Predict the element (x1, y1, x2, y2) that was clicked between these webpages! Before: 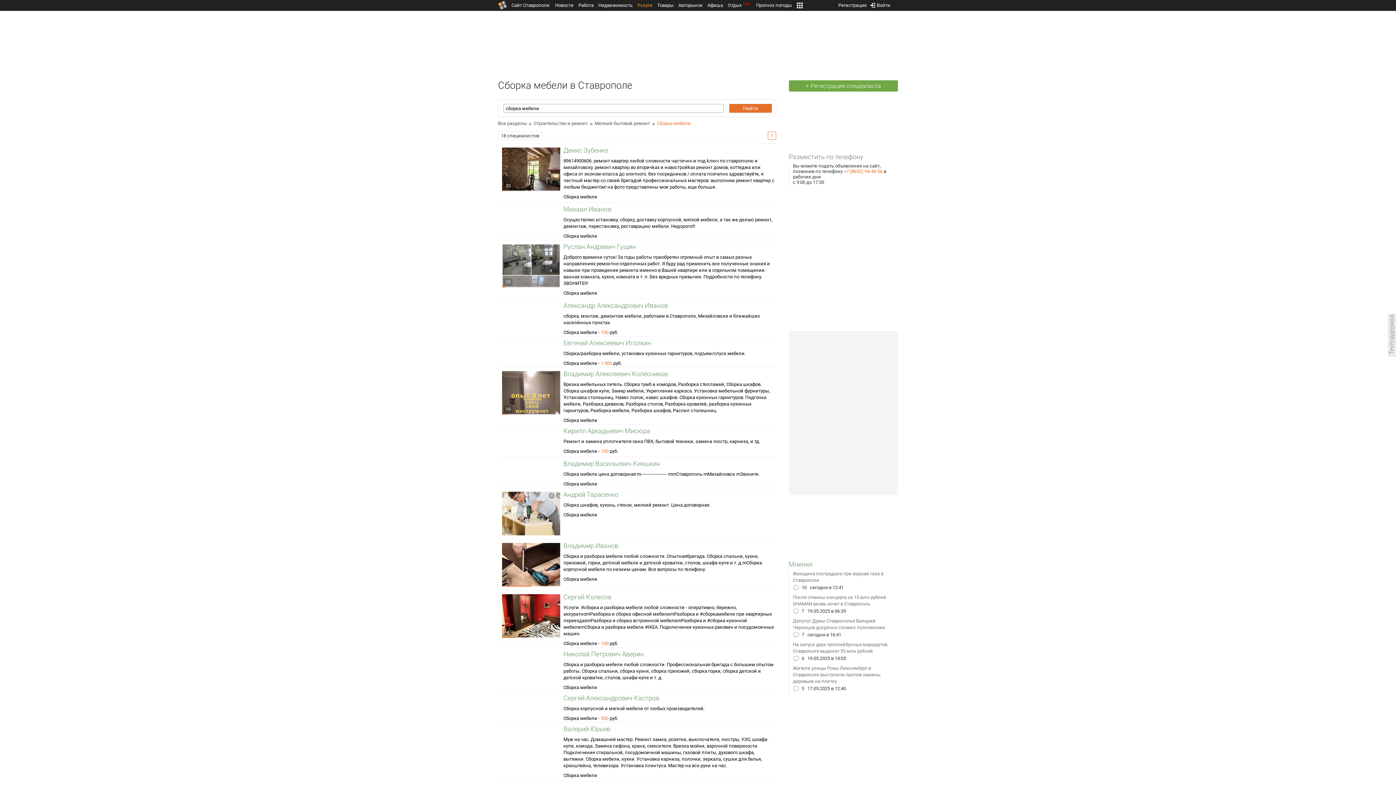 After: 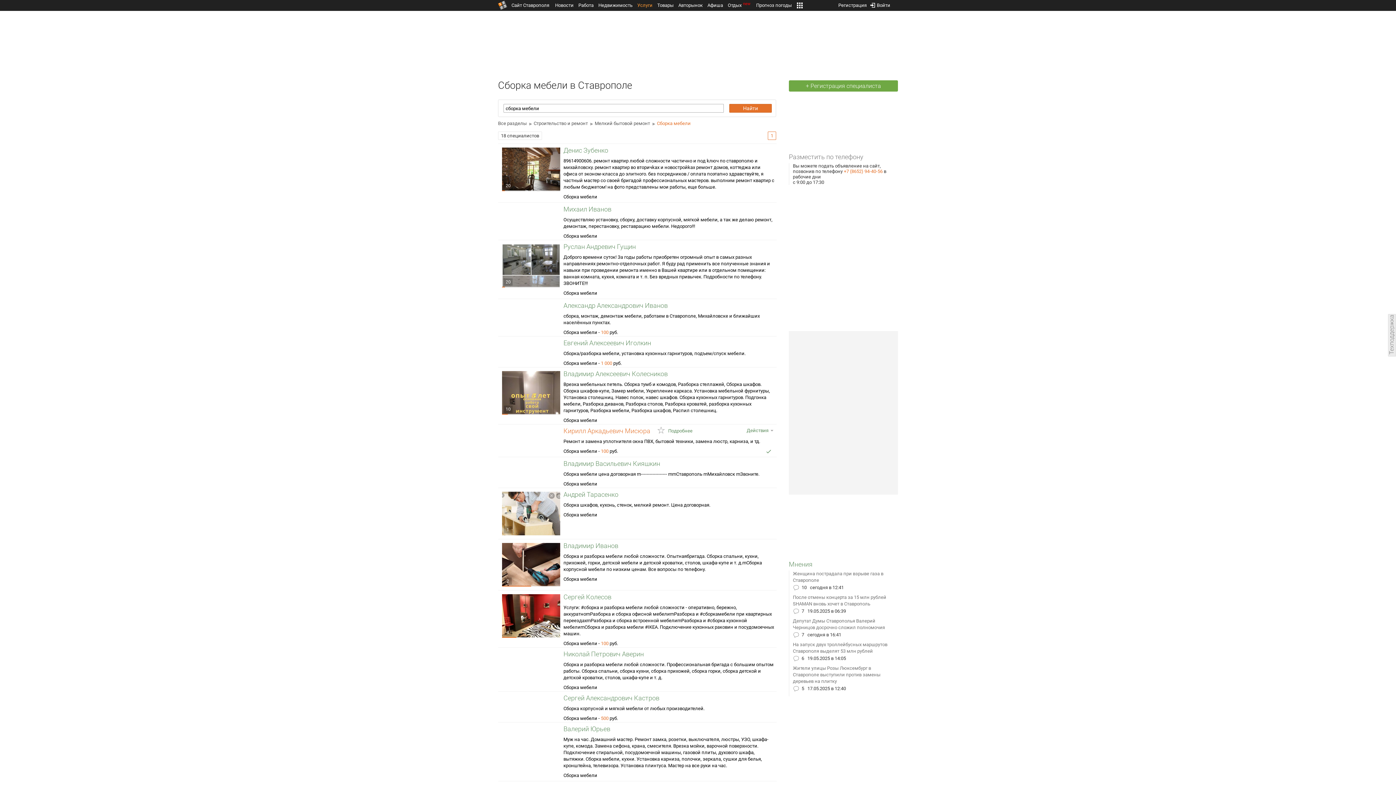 Action: label: Кирилл Аркадьевич Мисюра bbox: (563, 427, 654, 434)